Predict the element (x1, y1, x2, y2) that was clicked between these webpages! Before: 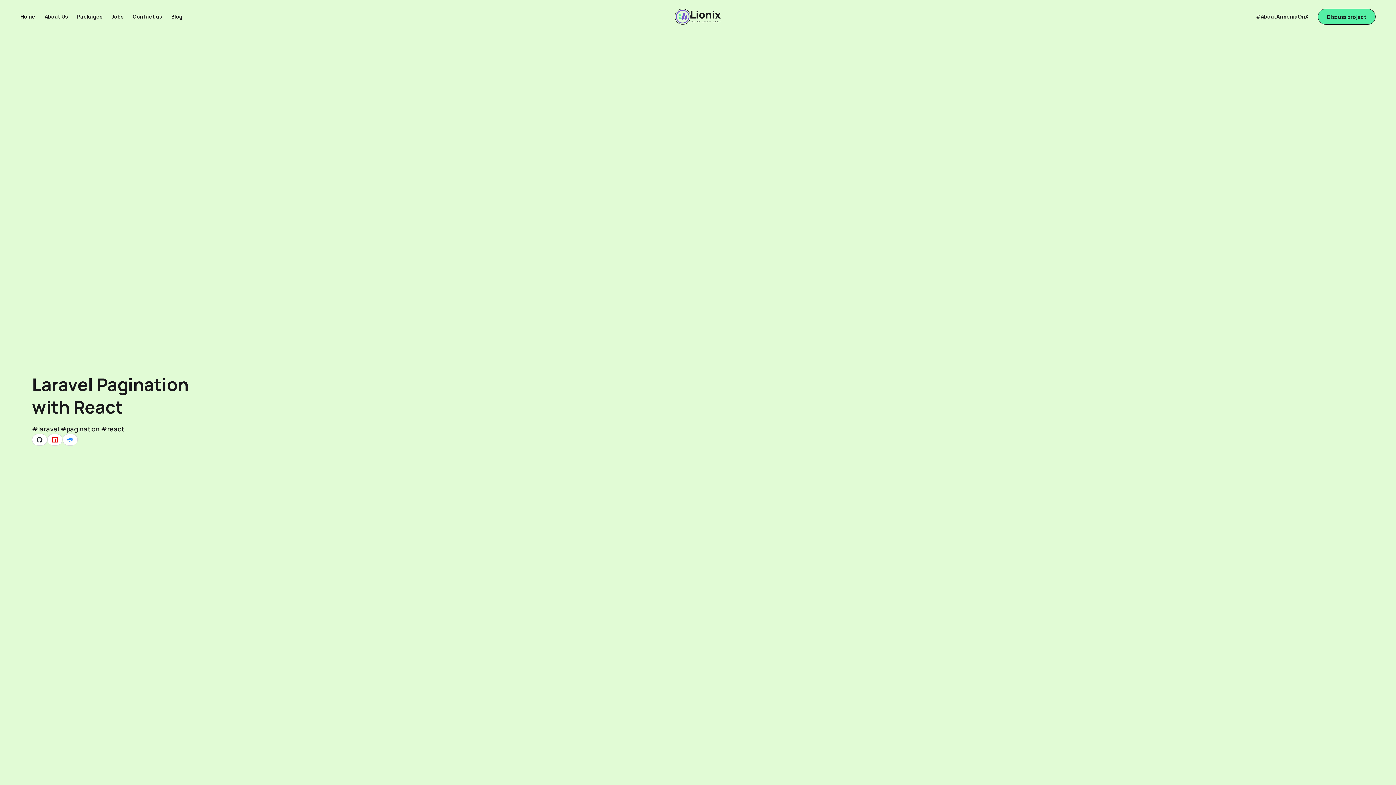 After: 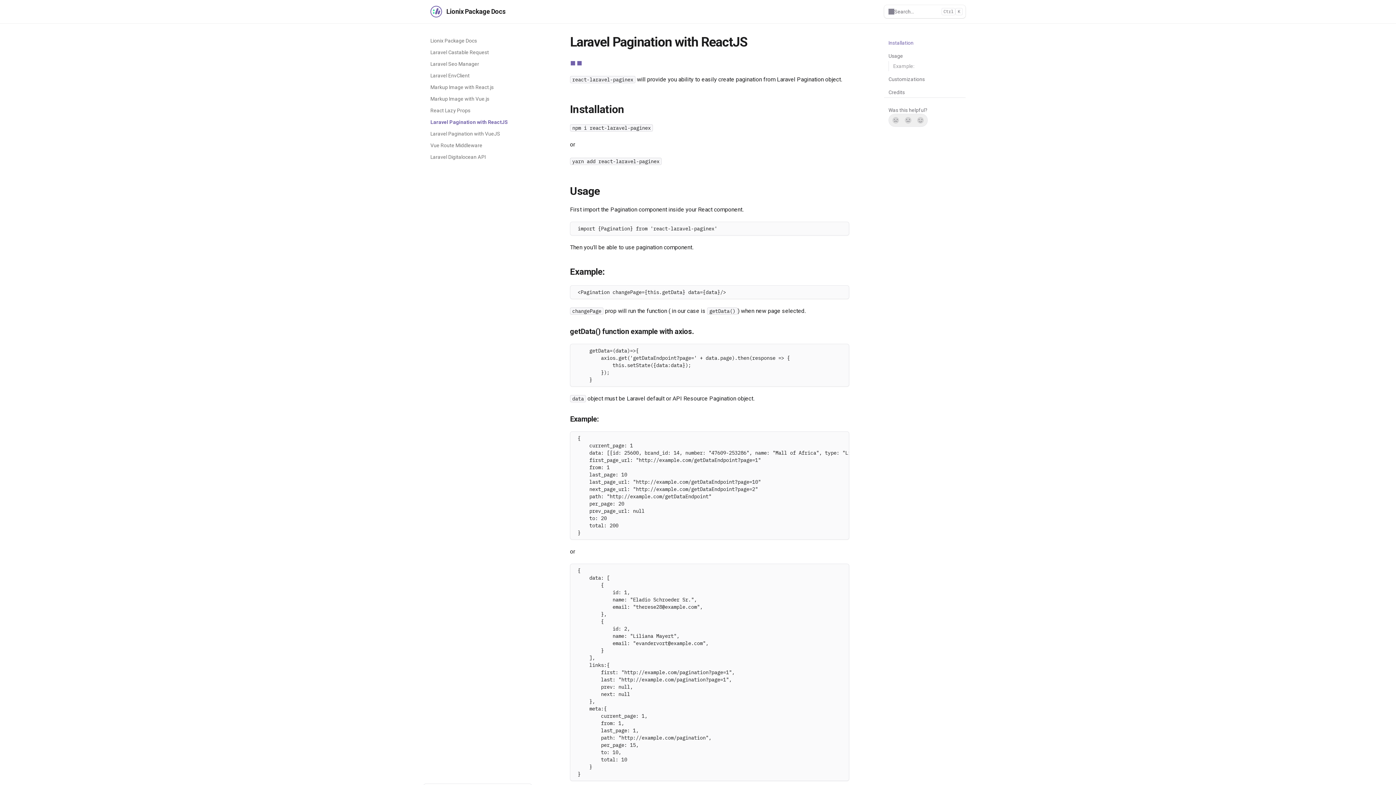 Action: bbox: (62, 434, 77, 445)